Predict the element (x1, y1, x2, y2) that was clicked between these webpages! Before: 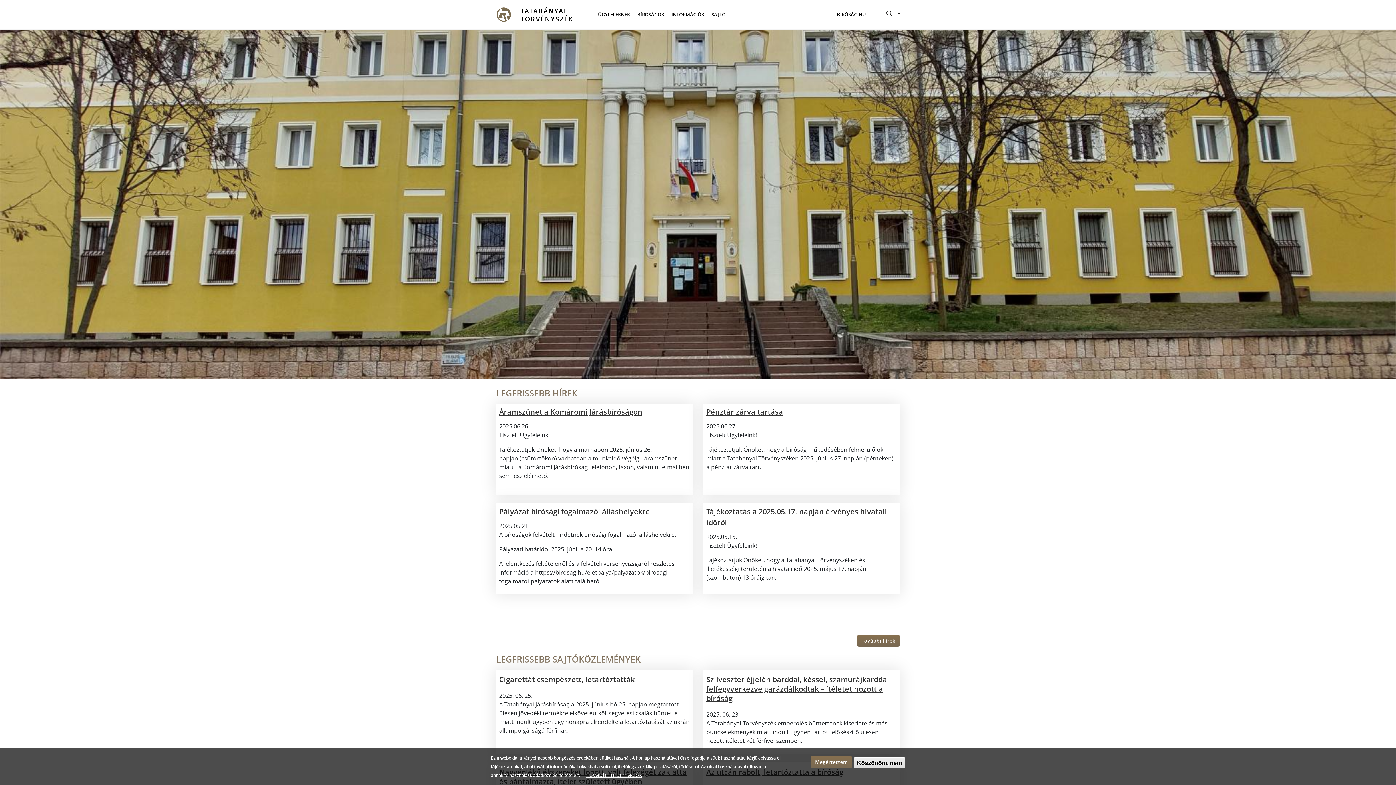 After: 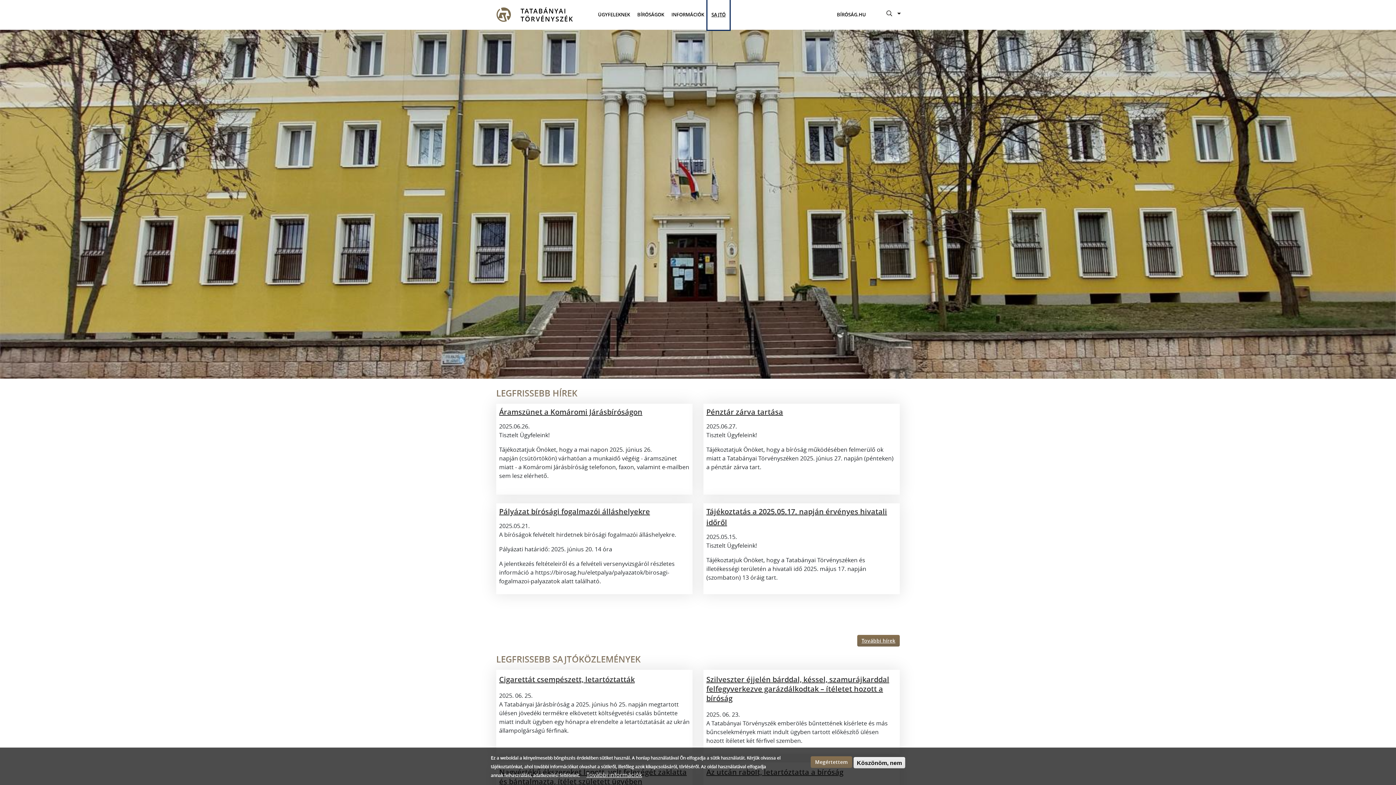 Action: label: SAJTÓ bbox: (708, 0, 729, 29)